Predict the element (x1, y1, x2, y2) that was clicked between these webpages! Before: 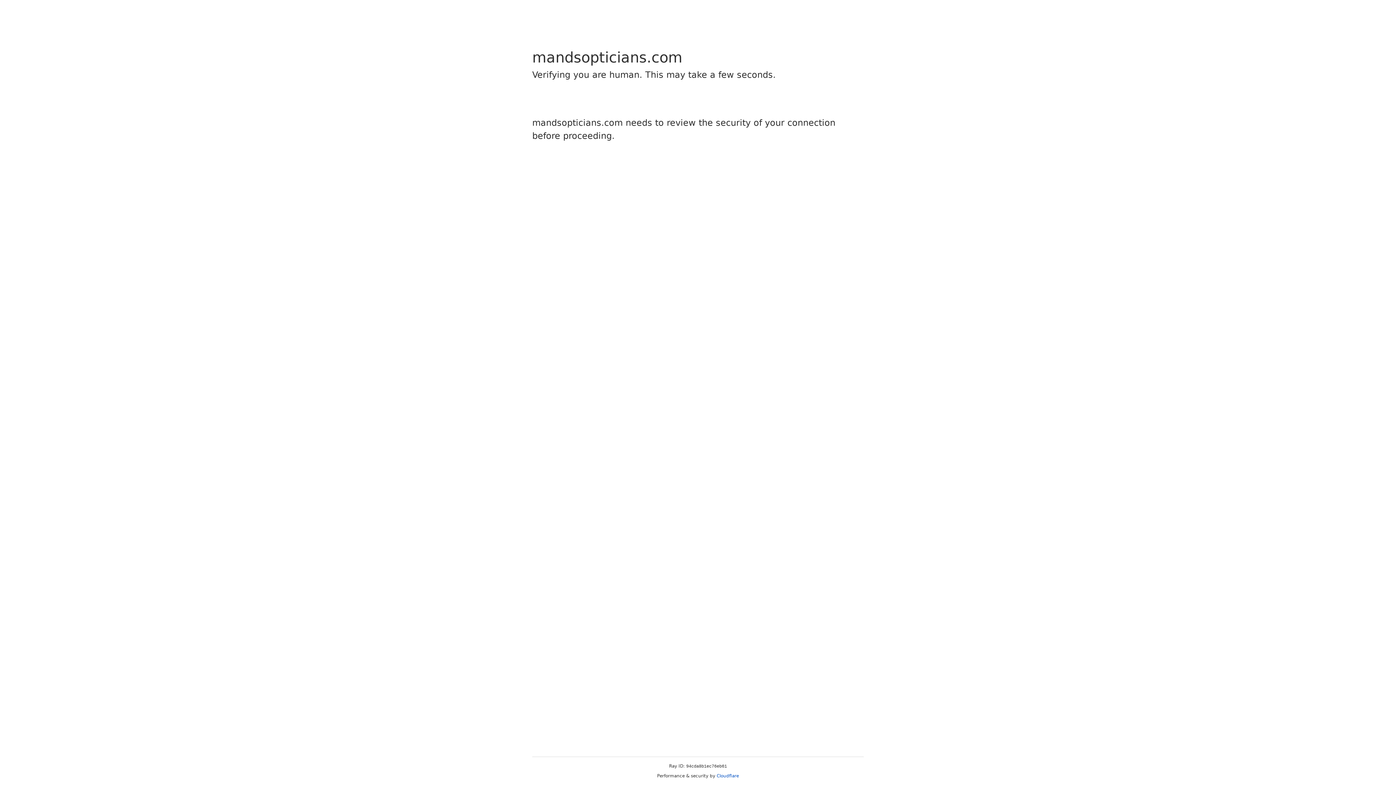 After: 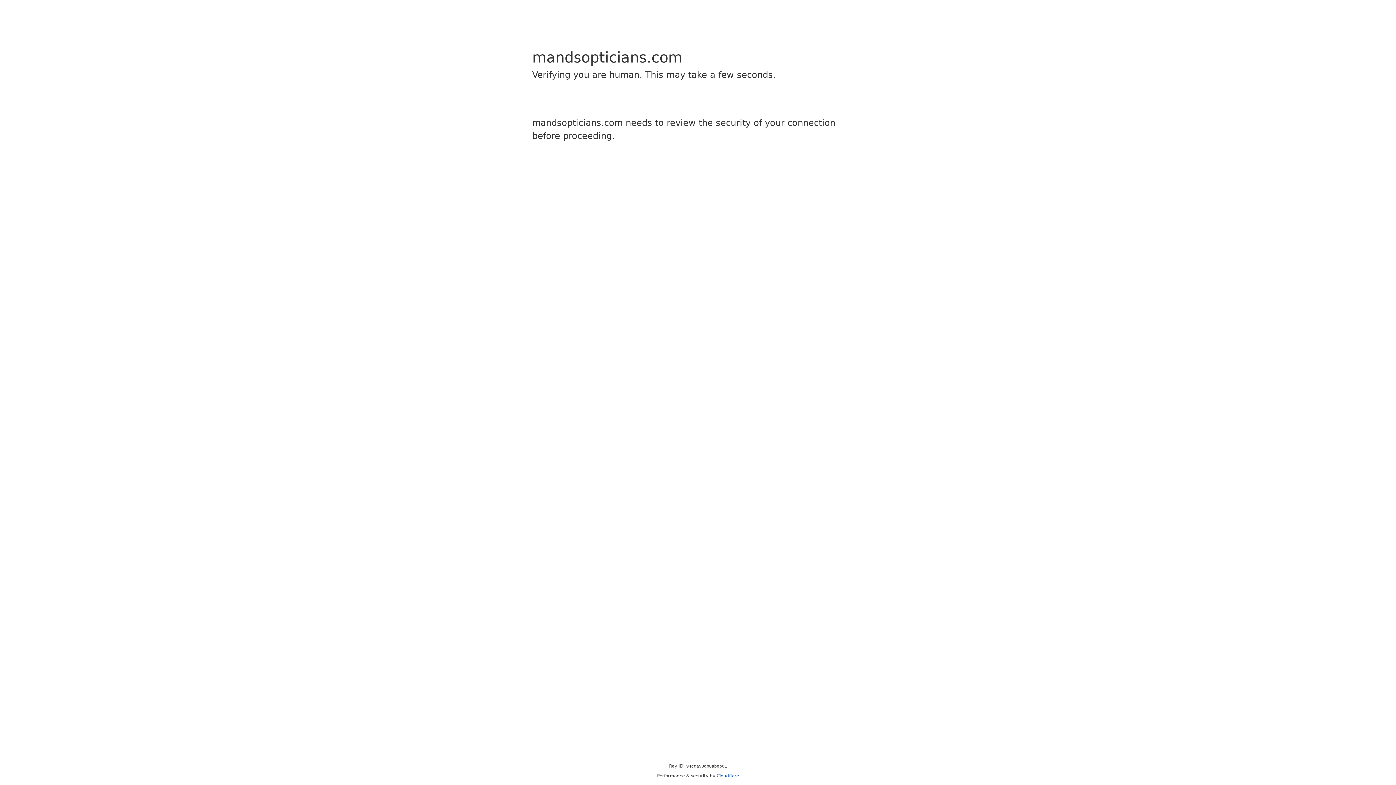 Action: label: Cloudflare bbox: (716, 773, 739, 778)